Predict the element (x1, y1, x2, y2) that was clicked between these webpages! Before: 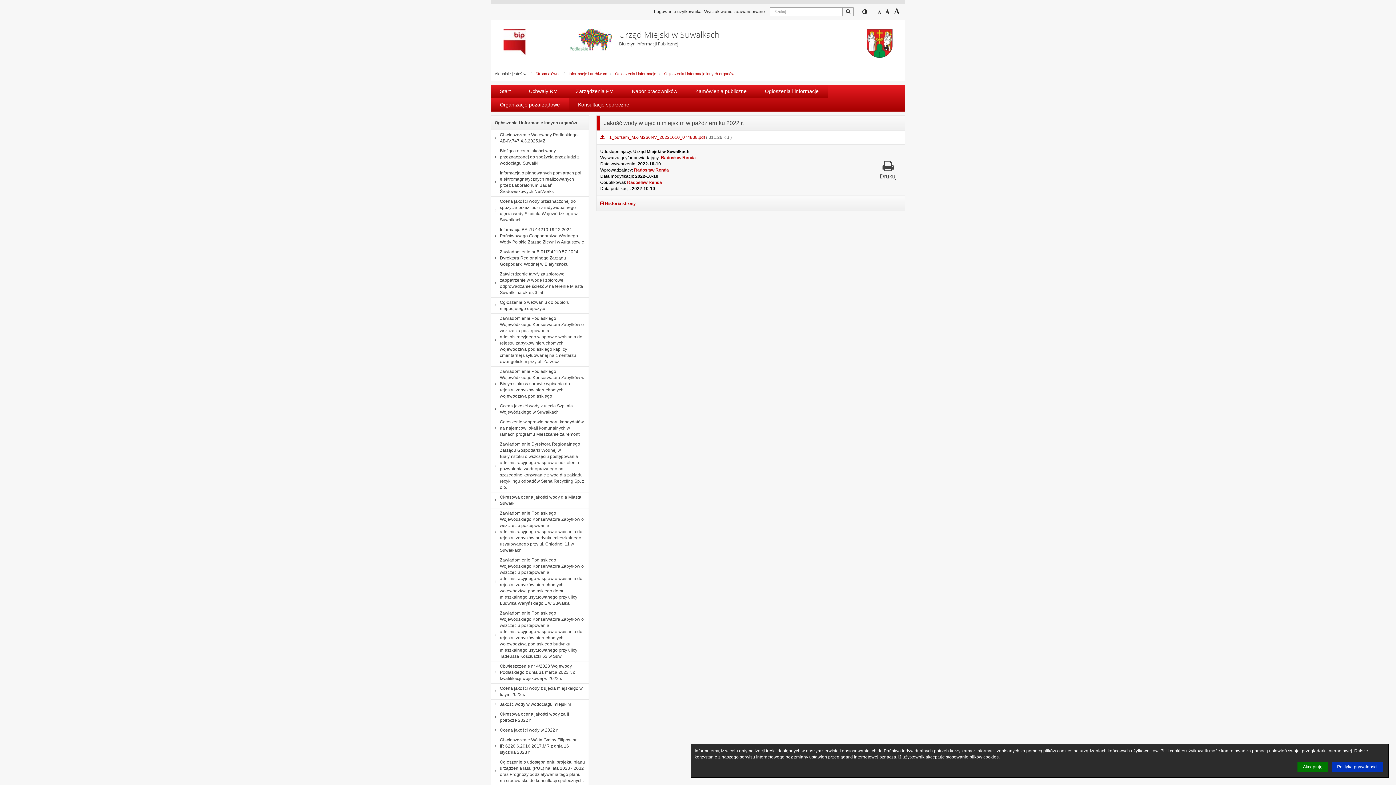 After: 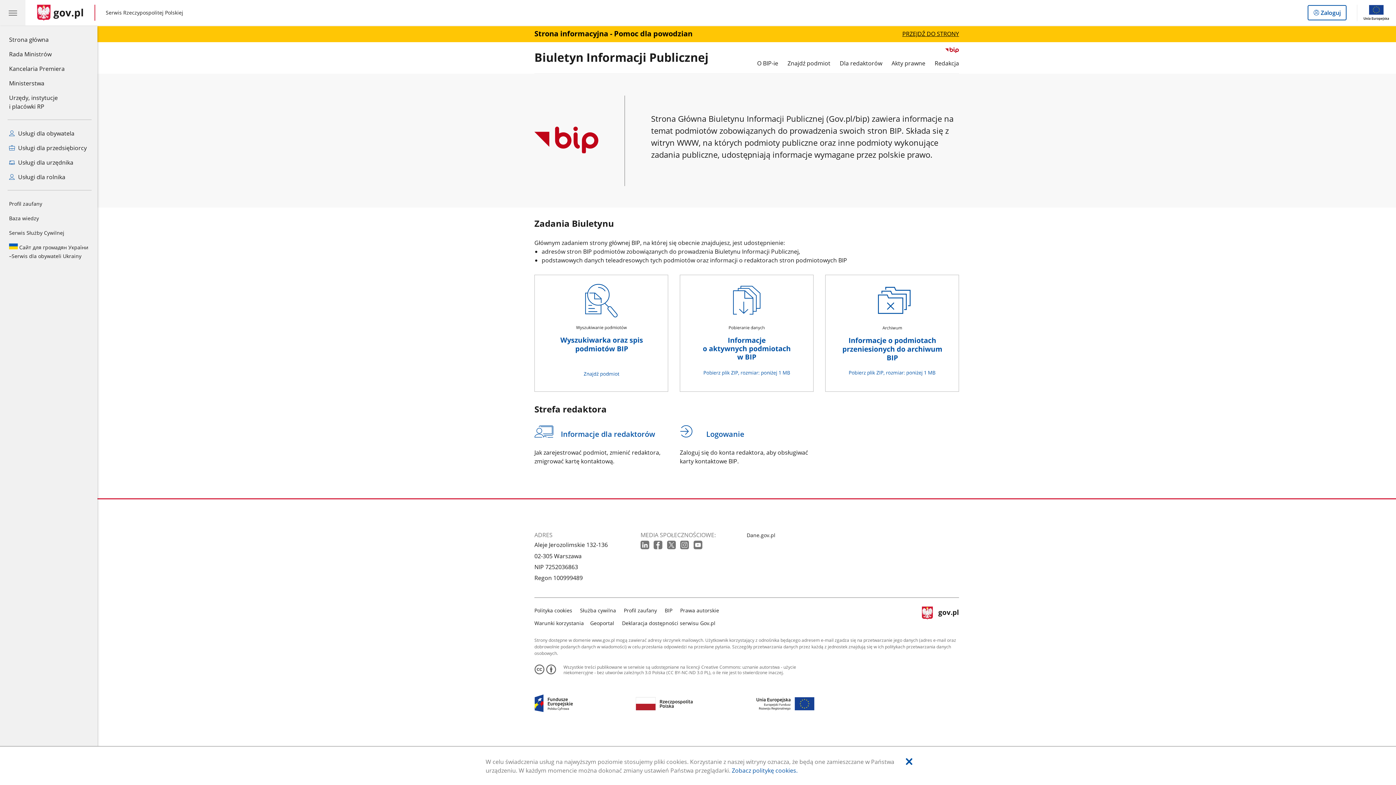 Action: bbox: (503, 29, 562, 54)